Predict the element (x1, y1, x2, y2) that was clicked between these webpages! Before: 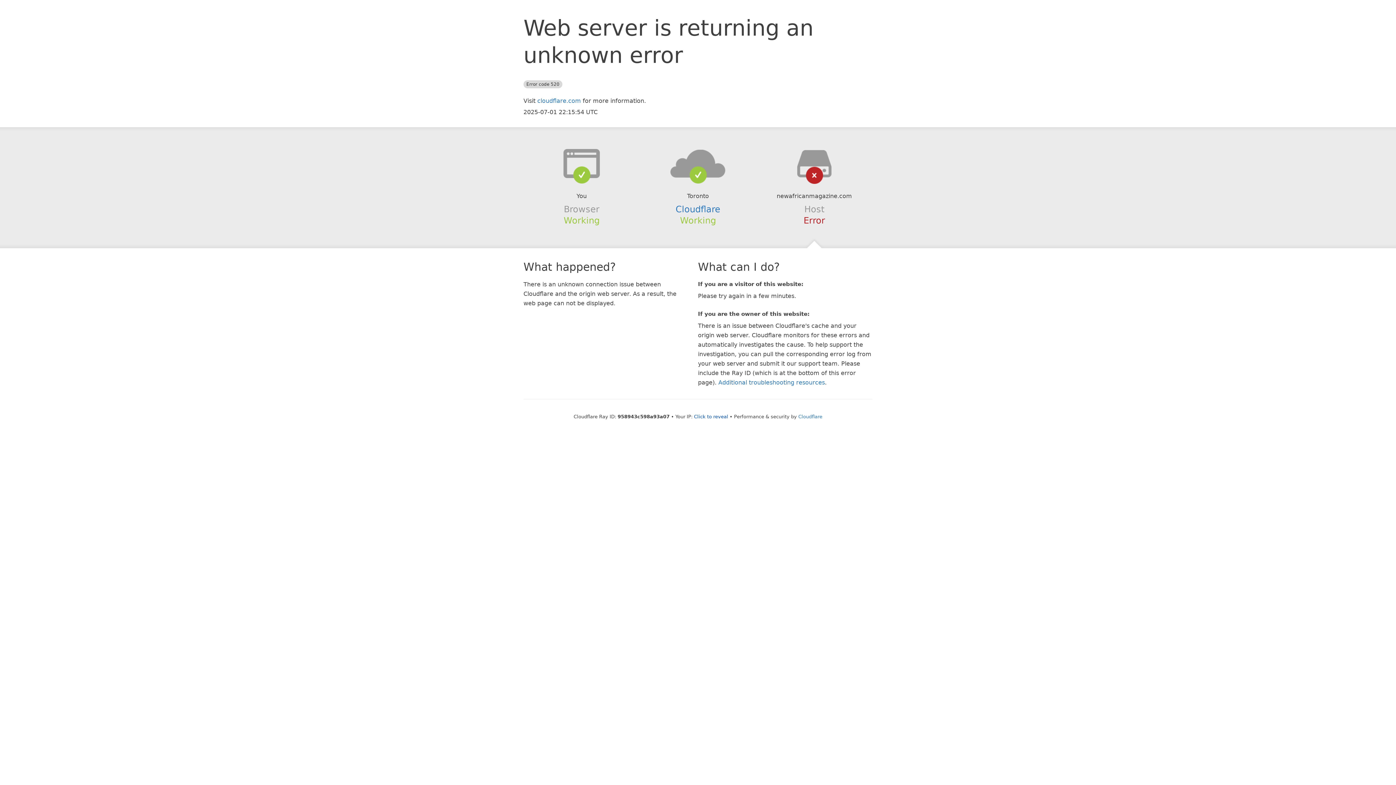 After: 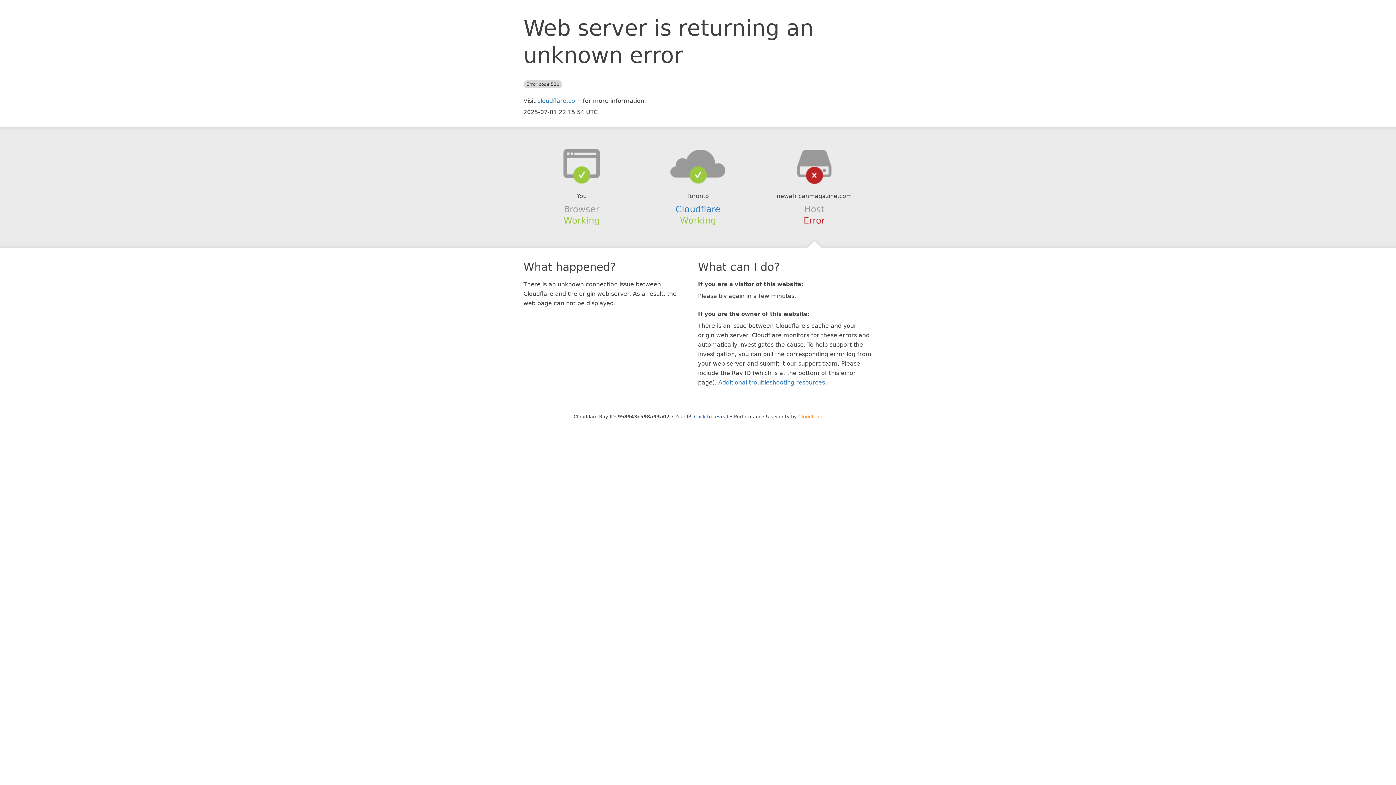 Action: label: Cloudflare bbox: (798, 414, 822, 419)